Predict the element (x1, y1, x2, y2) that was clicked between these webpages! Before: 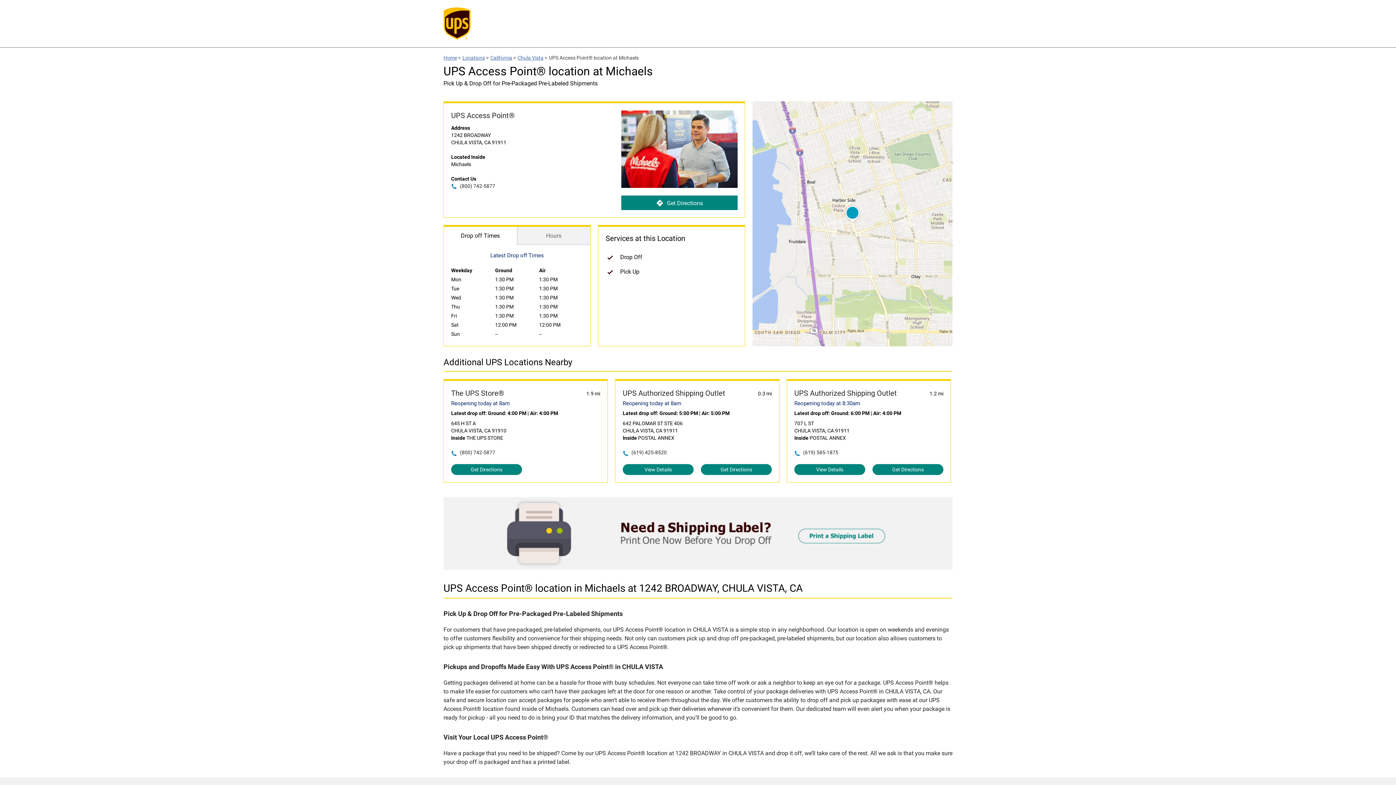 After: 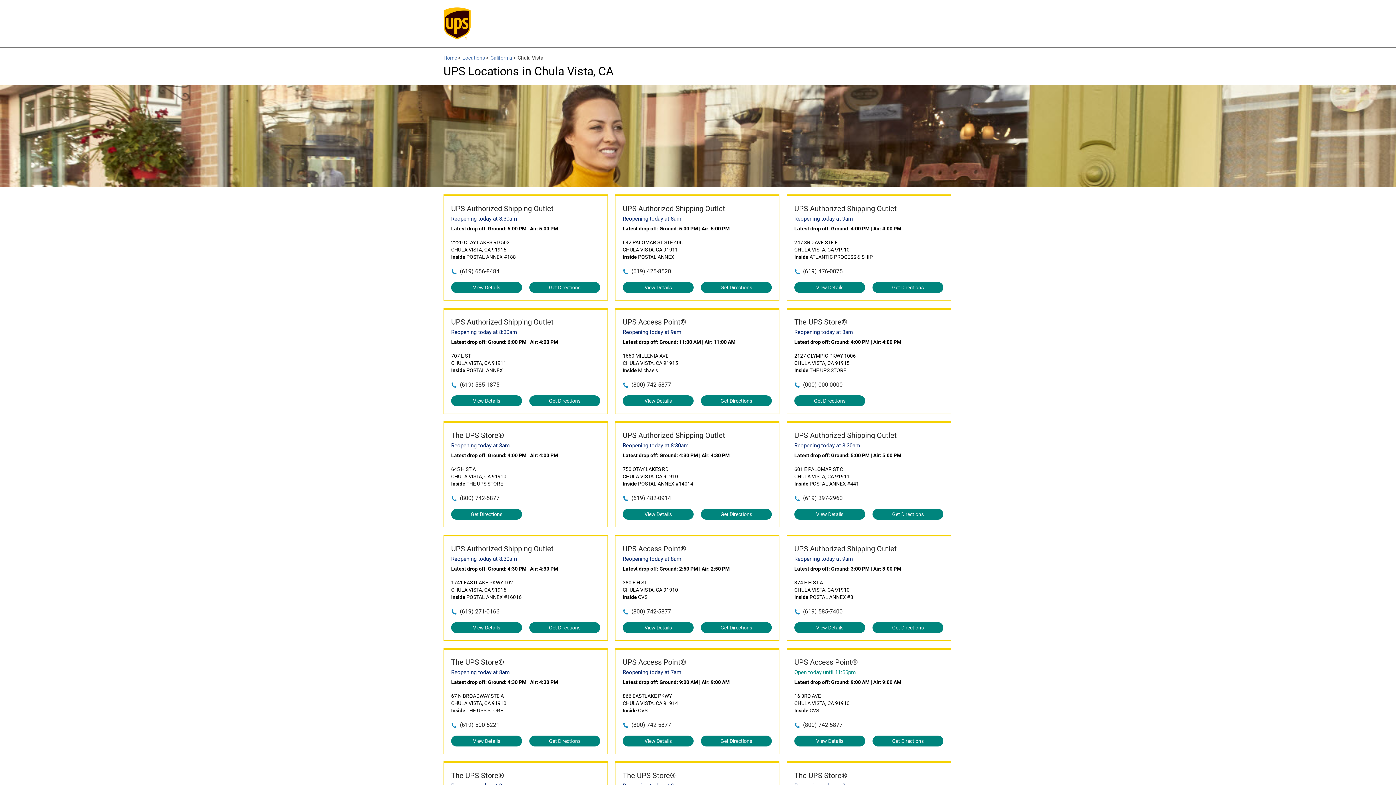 Action: bbox: (517, 54, 543, 60) label: Chula Vista